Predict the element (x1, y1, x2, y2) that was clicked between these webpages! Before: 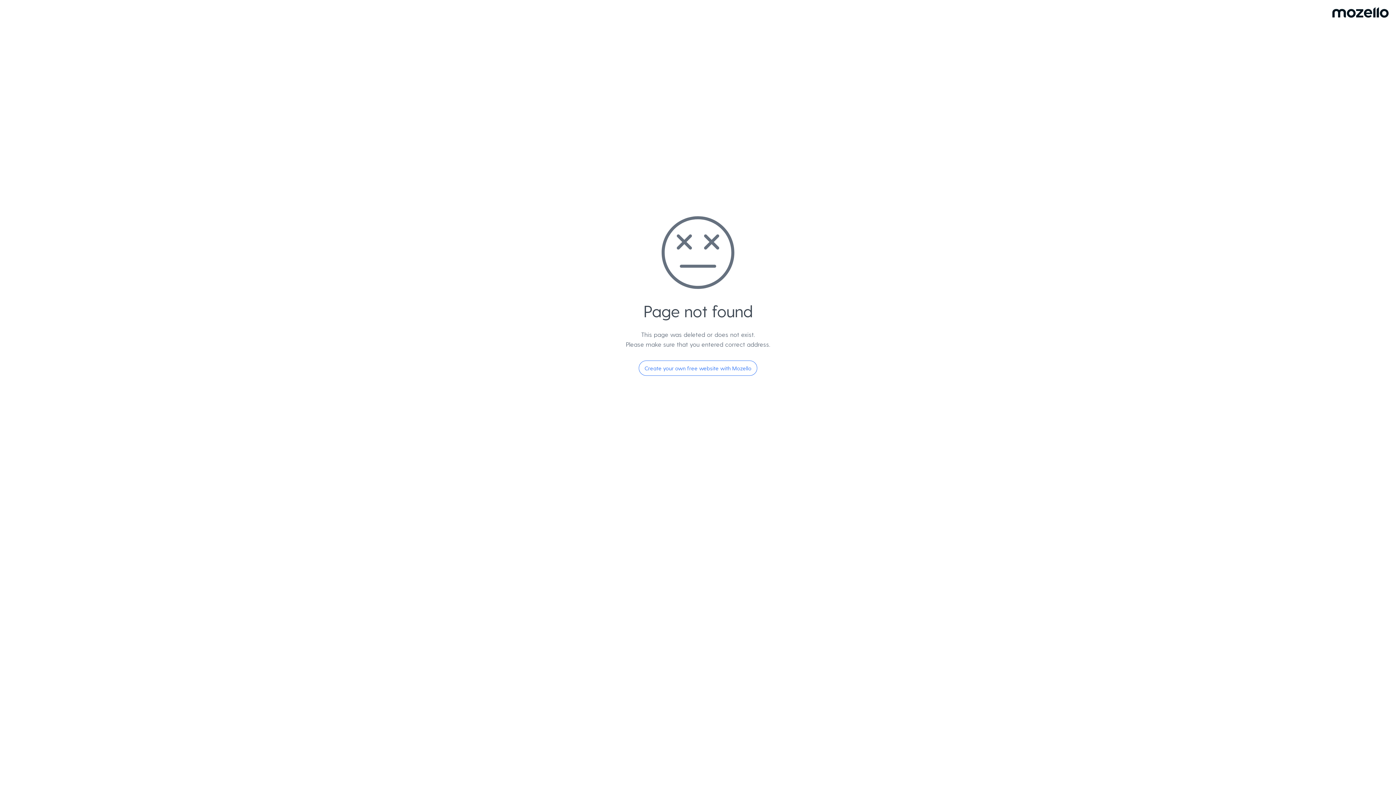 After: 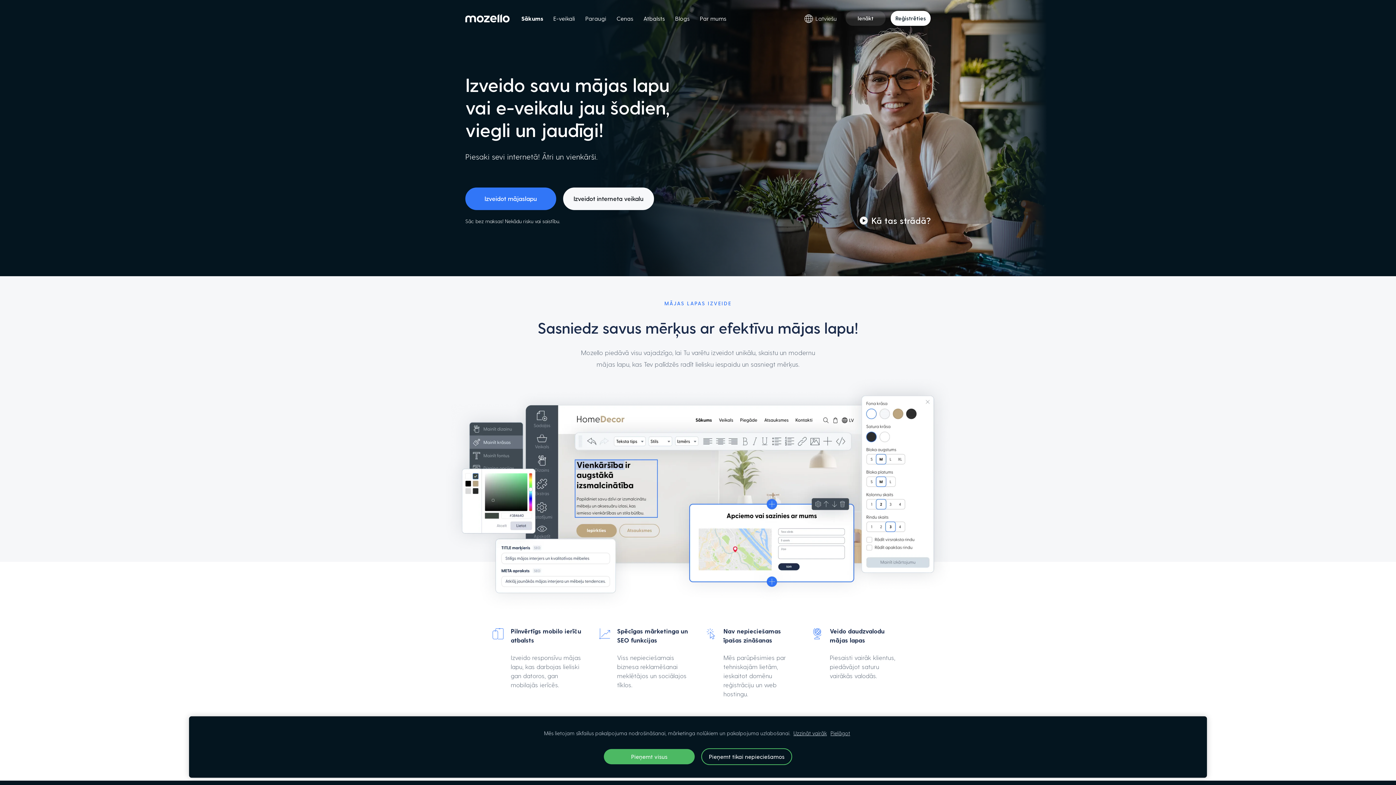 Action: label: Create your own free website with Mozello bbox: (638, 360, 757, 376)